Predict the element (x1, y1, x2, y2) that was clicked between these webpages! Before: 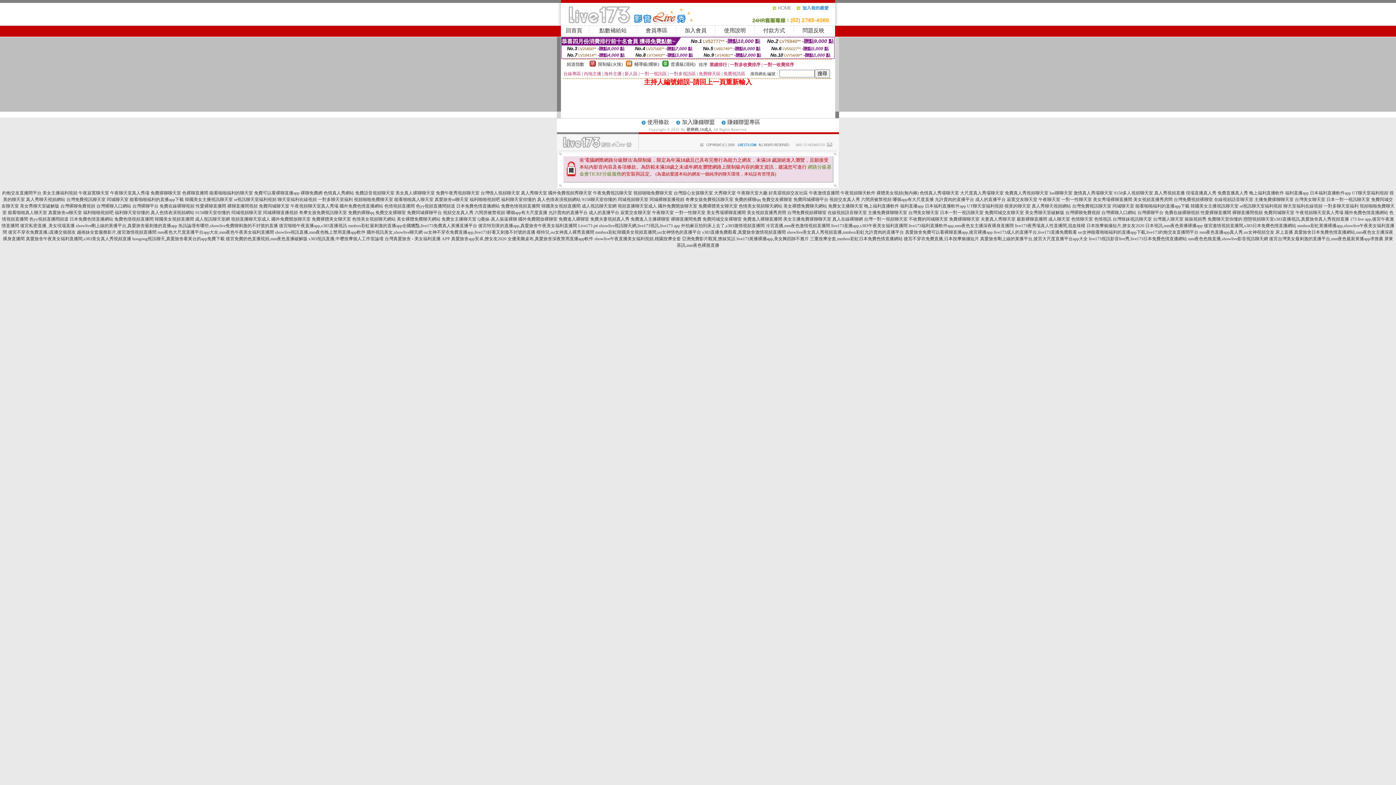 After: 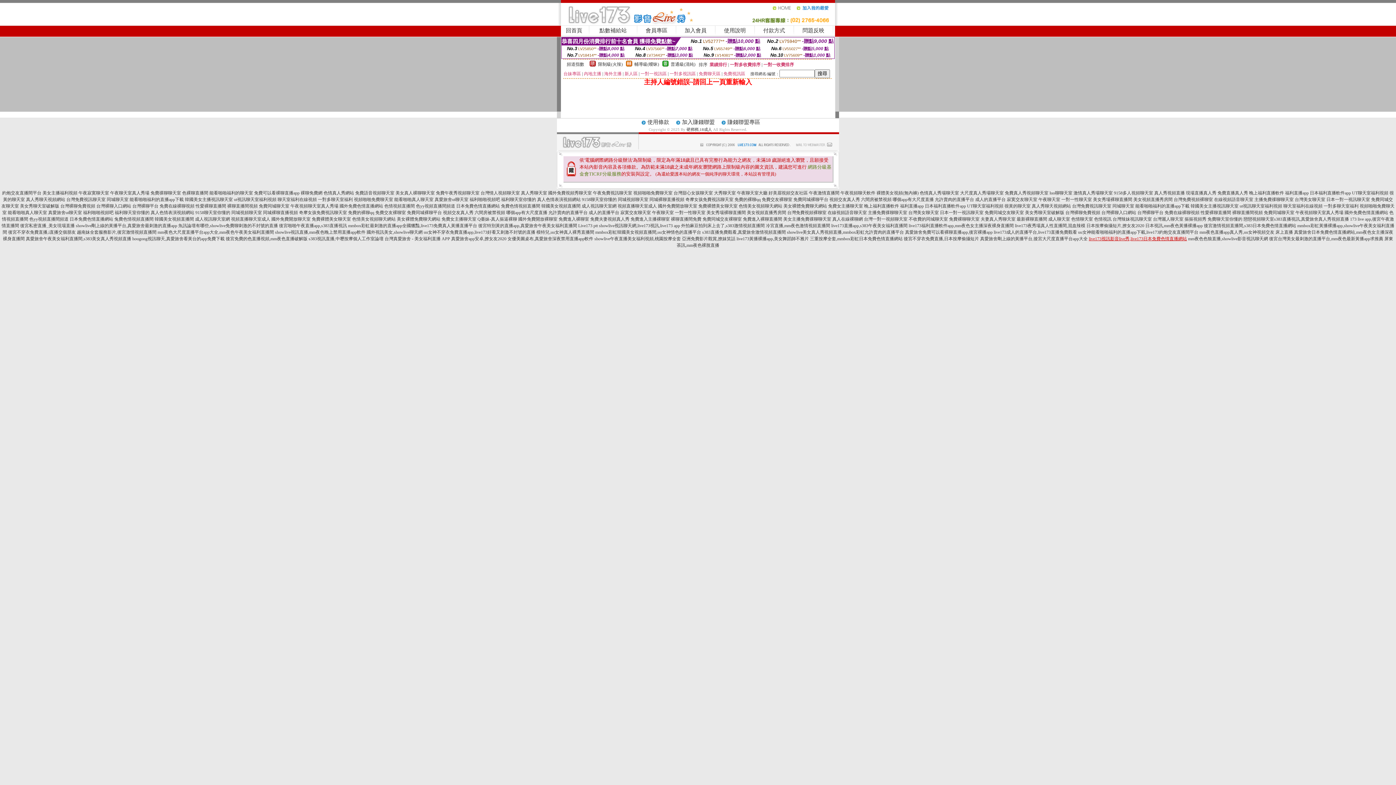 Action: bbox: (1089, 236, 1187, 241) label: live173視訊影音live秀,live173日本免費色情直播網站